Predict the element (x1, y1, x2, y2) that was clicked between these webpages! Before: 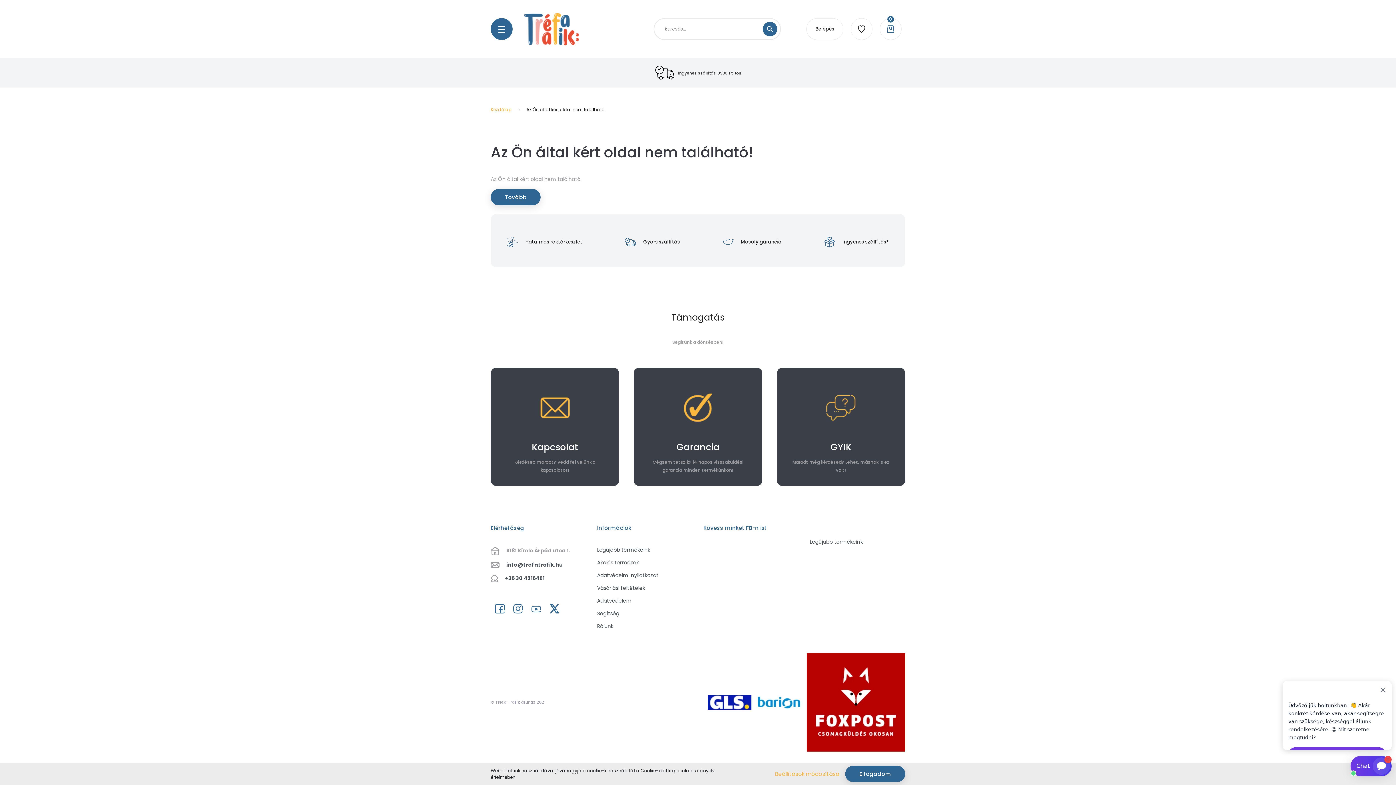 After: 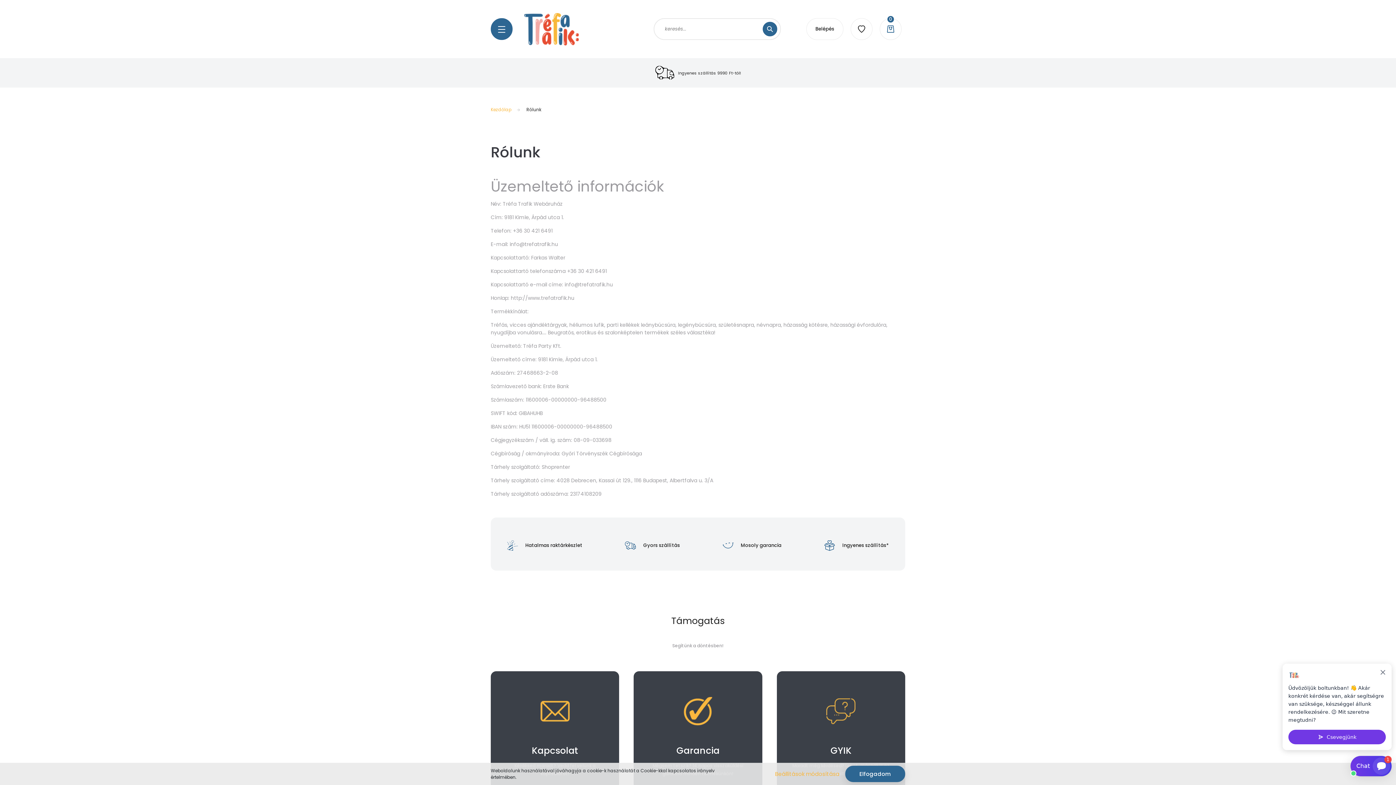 Action: label: Rólunk bbox: (597, 623, 692, 636)